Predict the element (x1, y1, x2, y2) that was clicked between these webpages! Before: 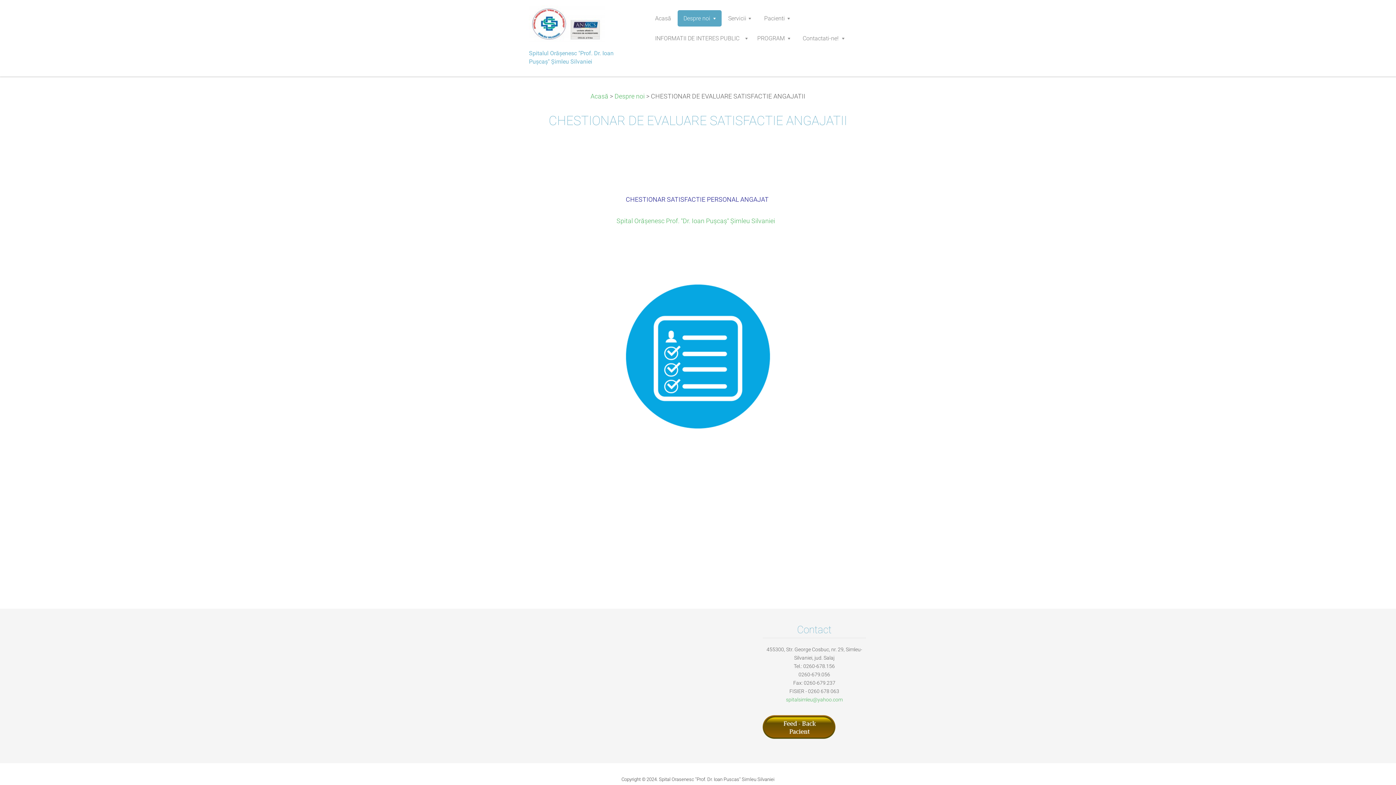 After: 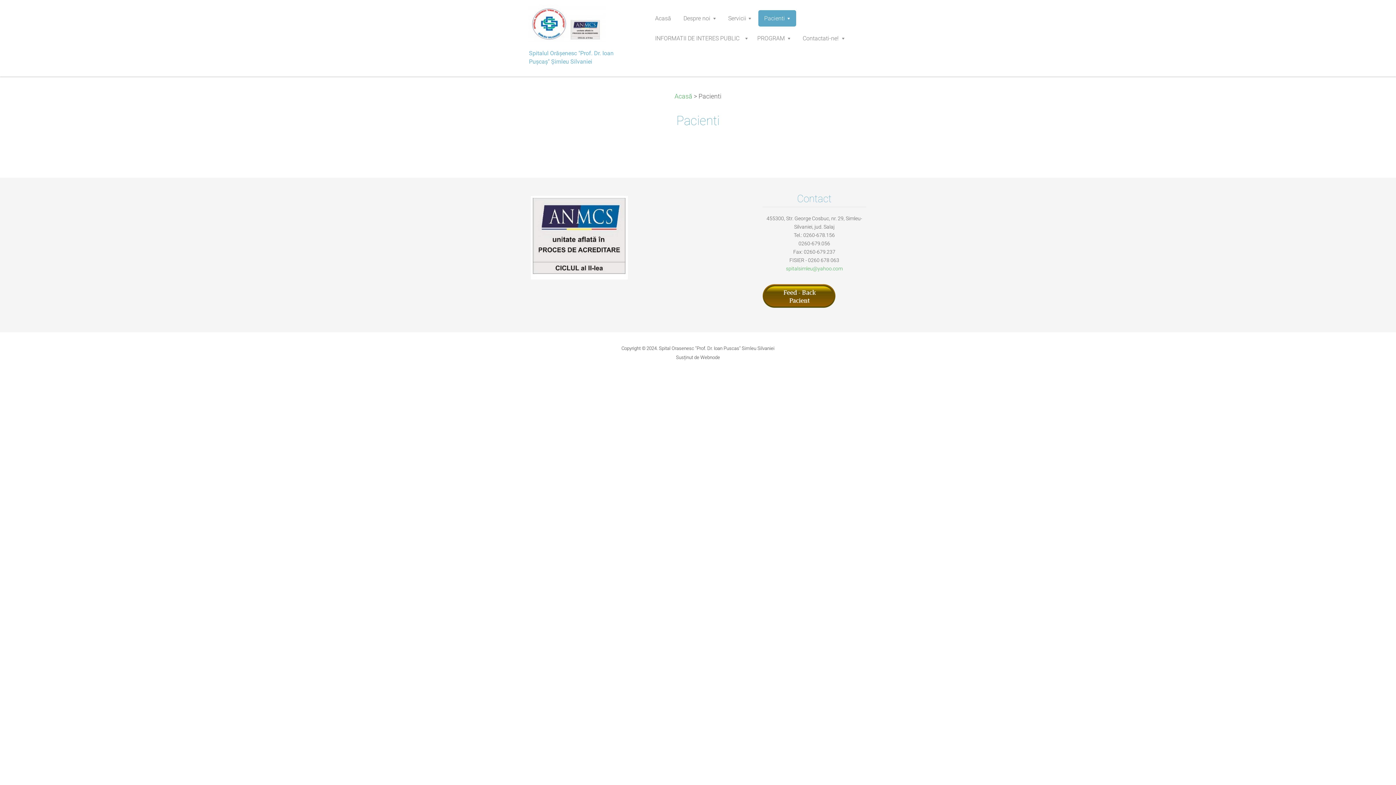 Action: label: Pacienti bbox: (758, 10, 796, 26)